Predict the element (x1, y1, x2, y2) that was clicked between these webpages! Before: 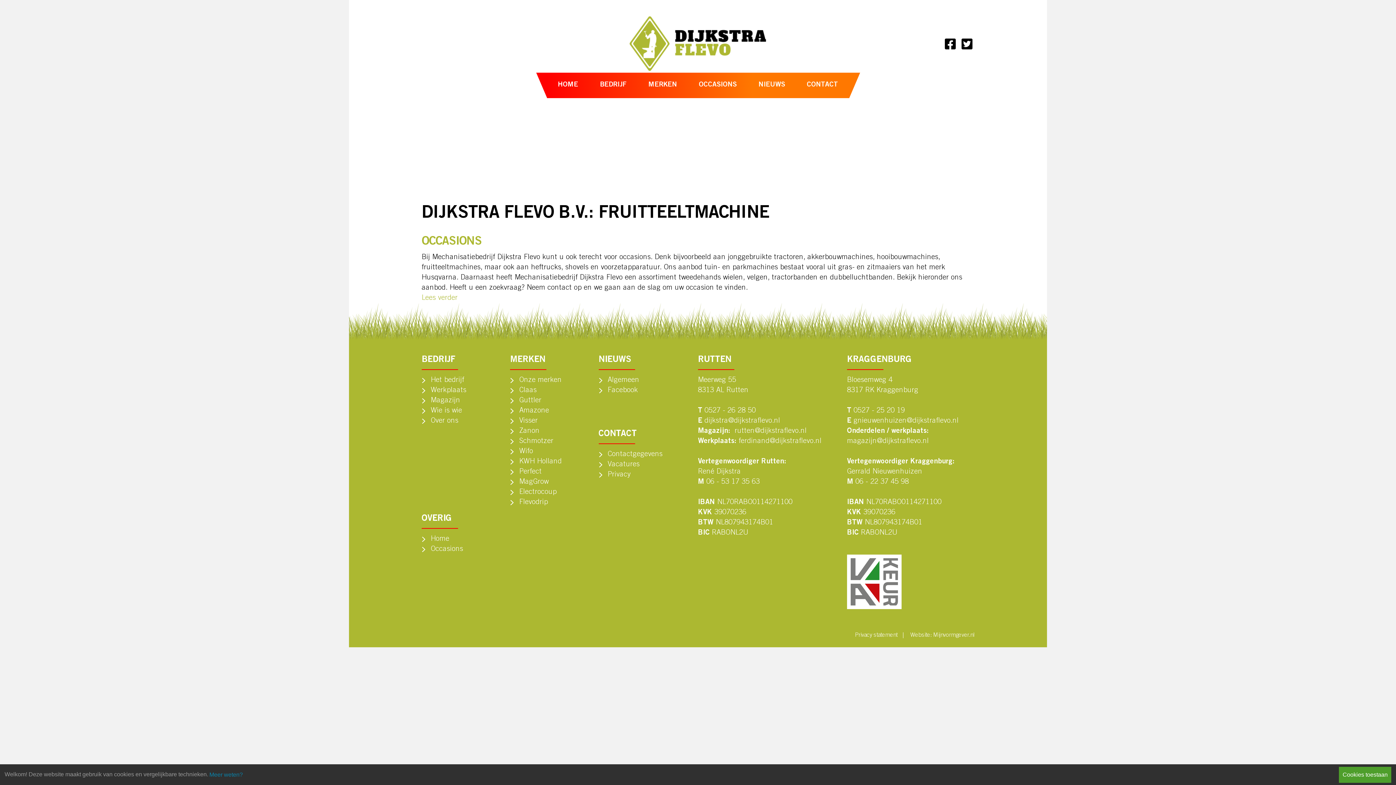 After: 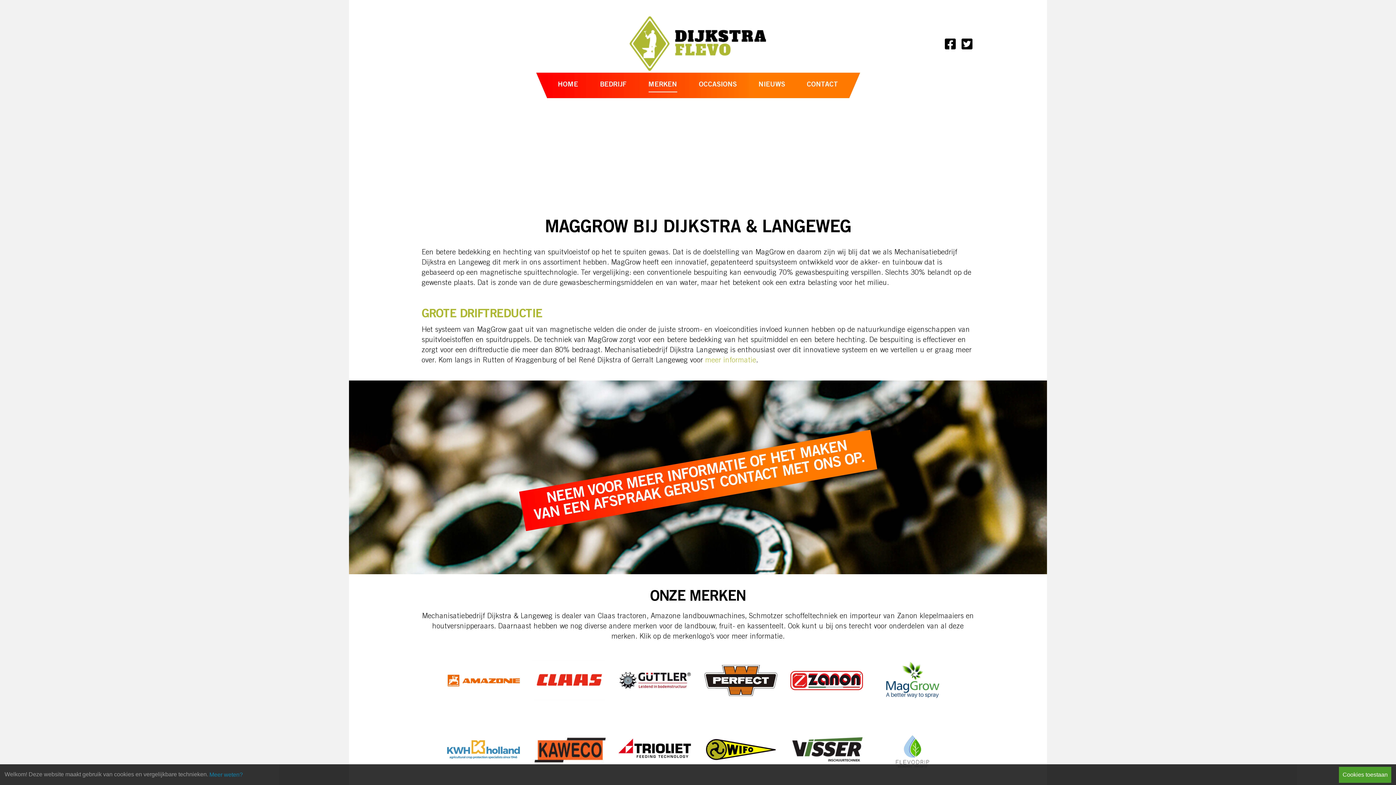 Action: bbox: (519, 478, 548, 486) label: MagGrow